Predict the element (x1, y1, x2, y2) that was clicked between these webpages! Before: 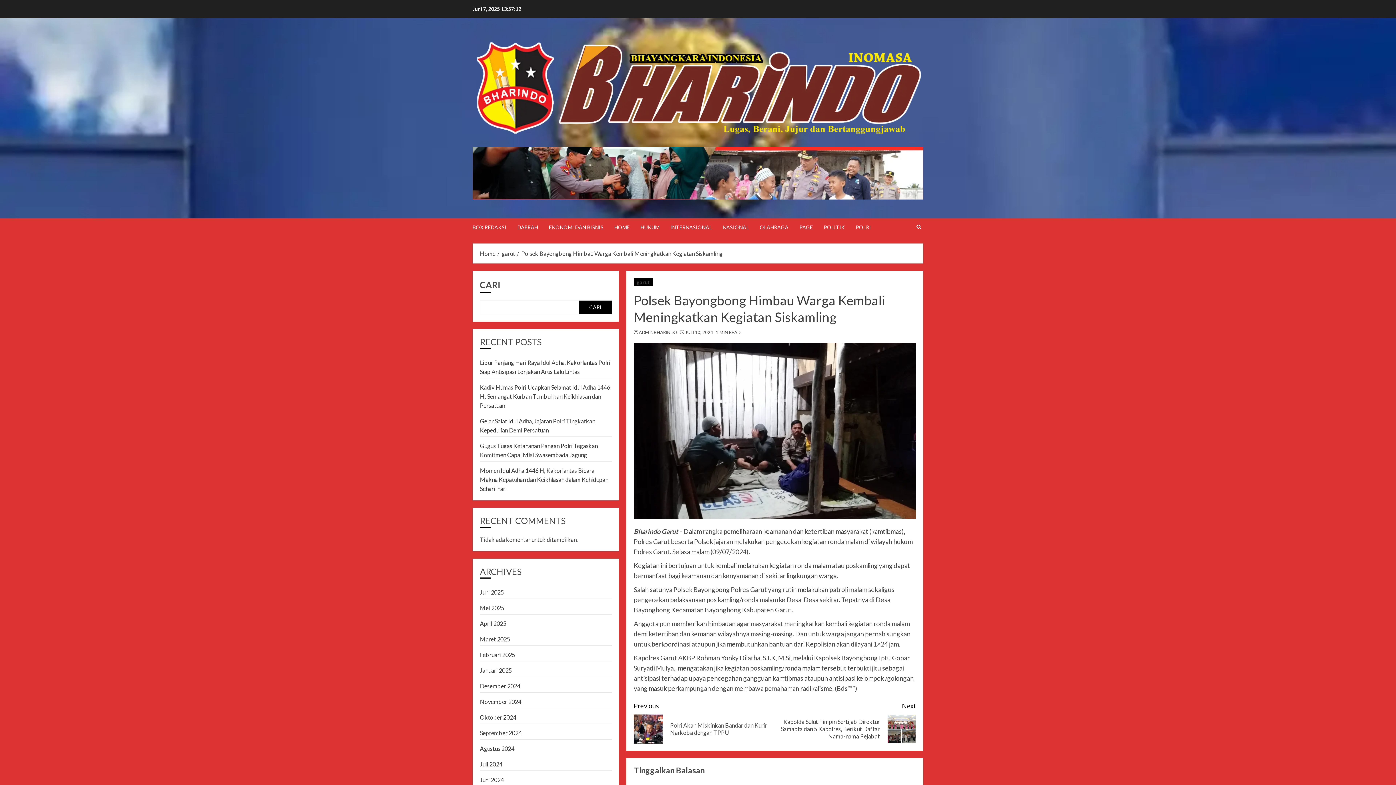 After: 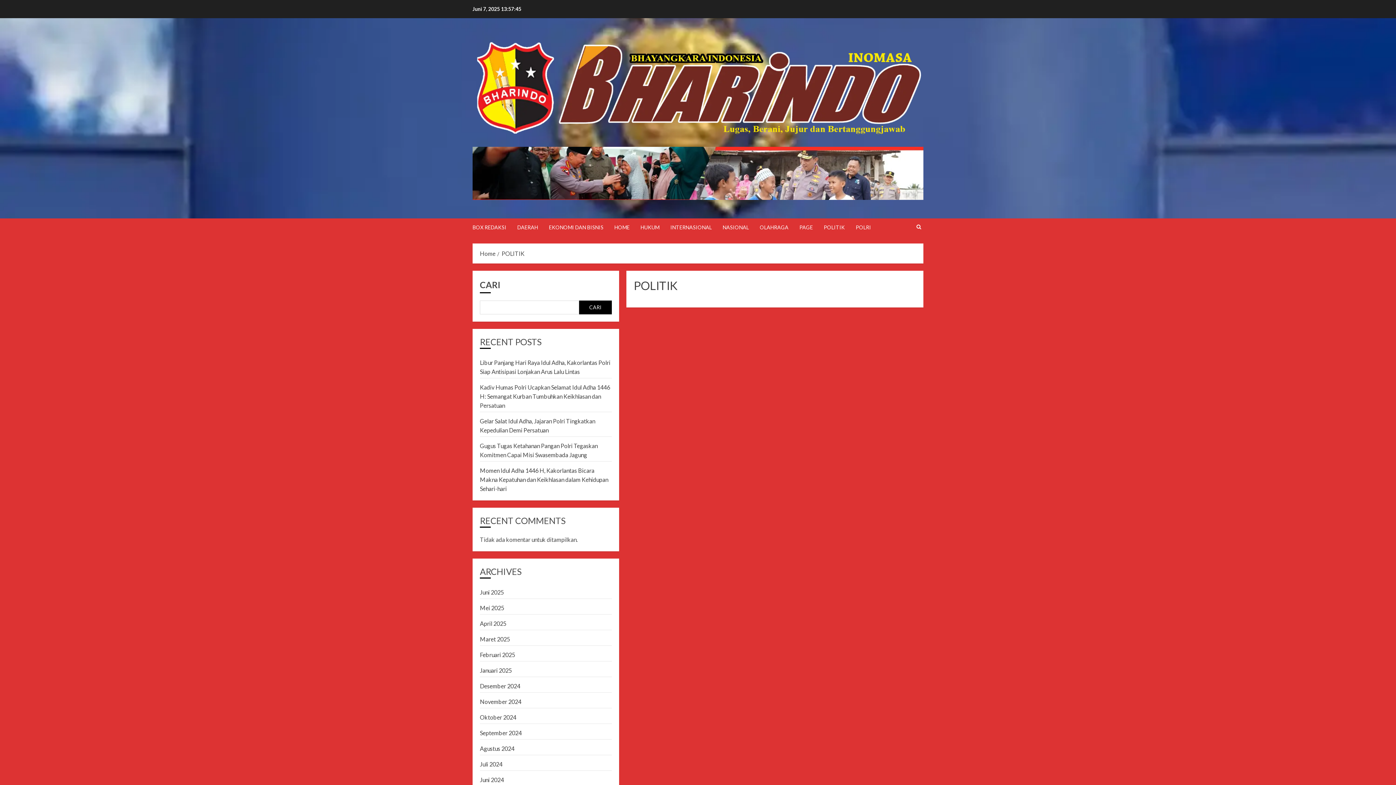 Action: bbox: (824, 218, 856, 236) label: POLITIK